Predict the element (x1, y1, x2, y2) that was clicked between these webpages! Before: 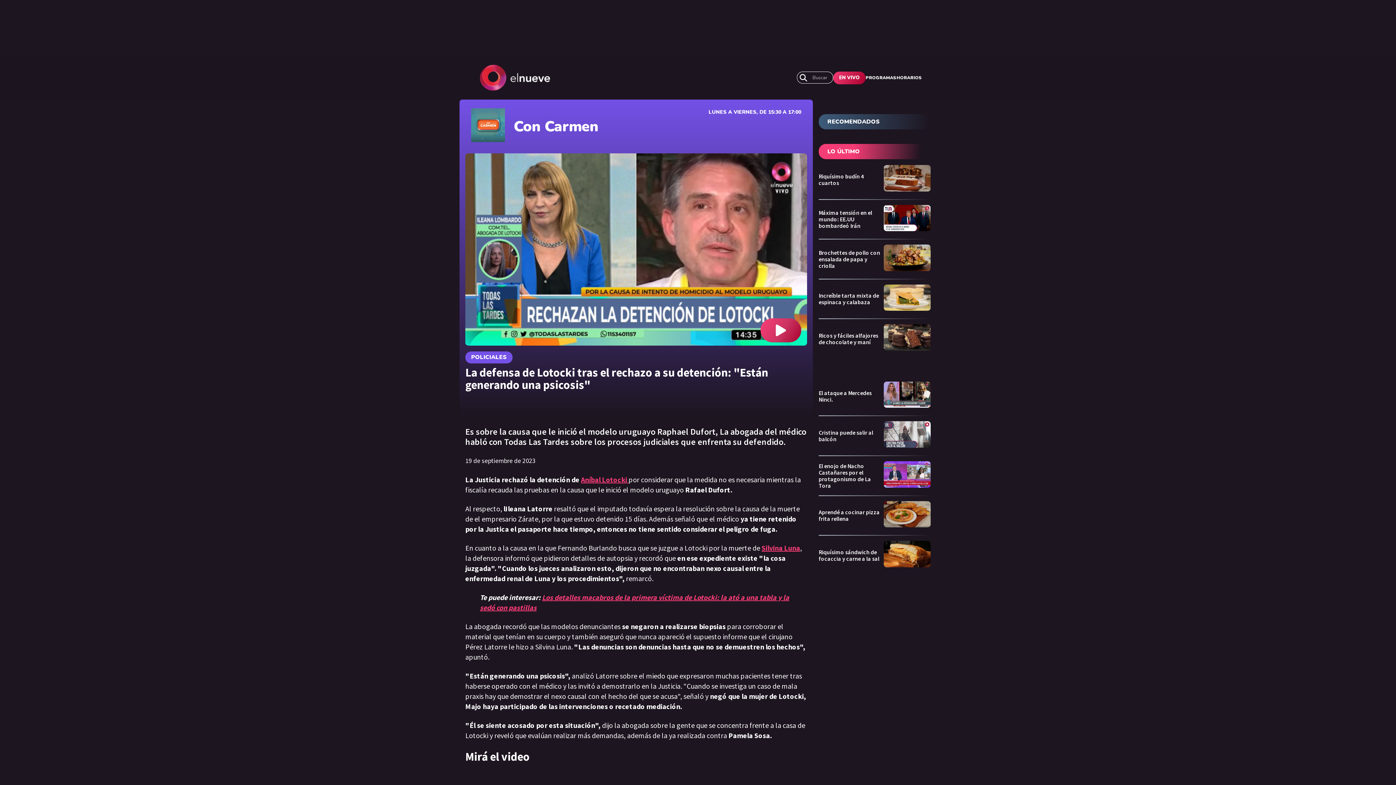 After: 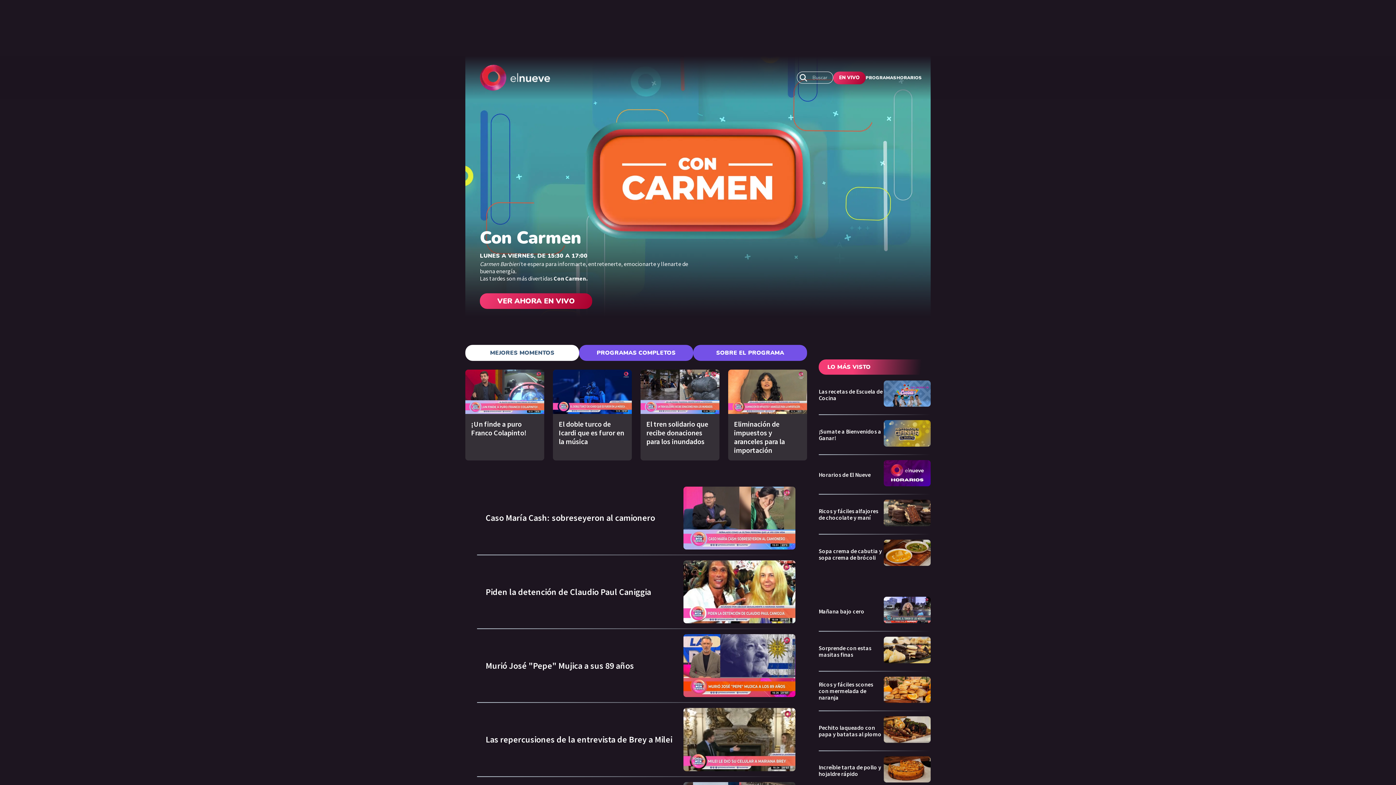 Action: label: Con Carmen bbox: (505, 108, 607, 144)